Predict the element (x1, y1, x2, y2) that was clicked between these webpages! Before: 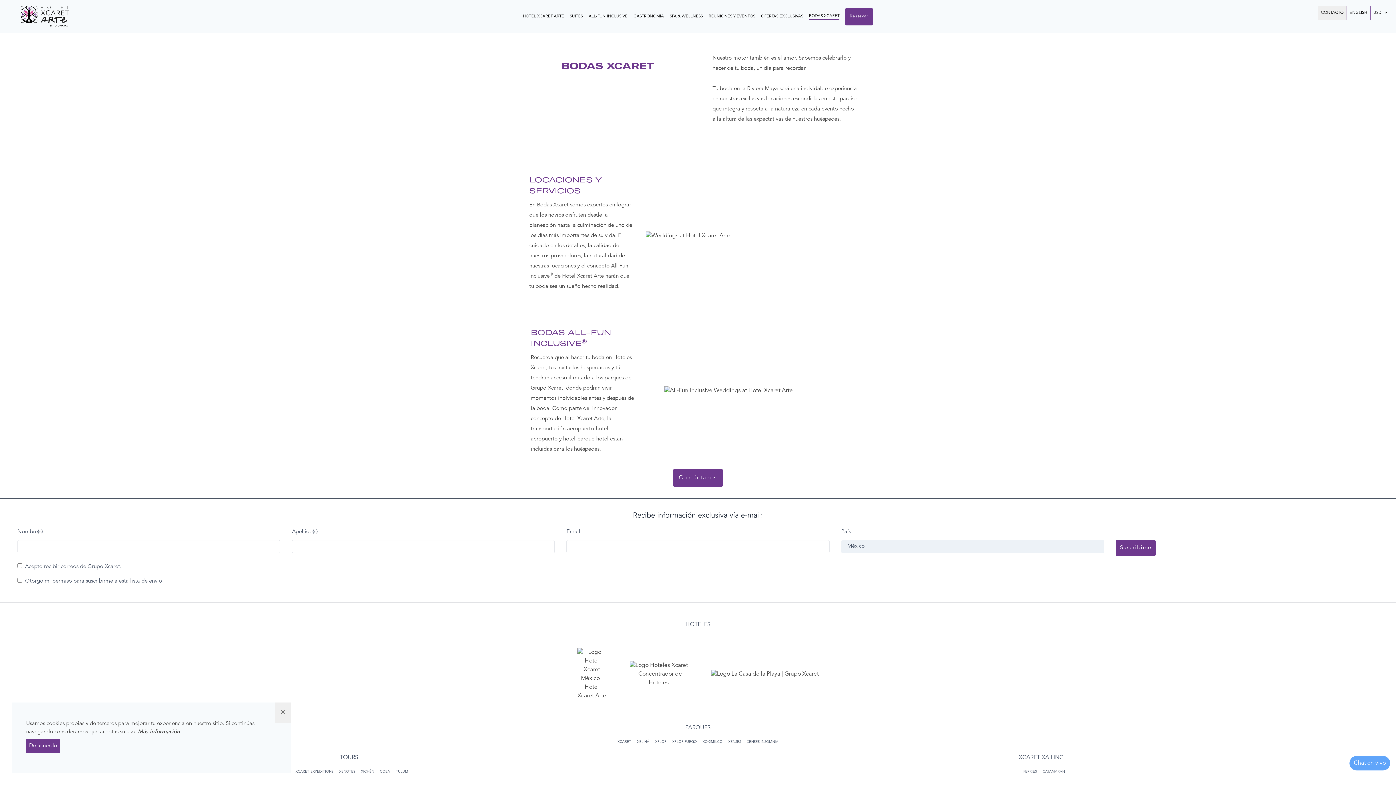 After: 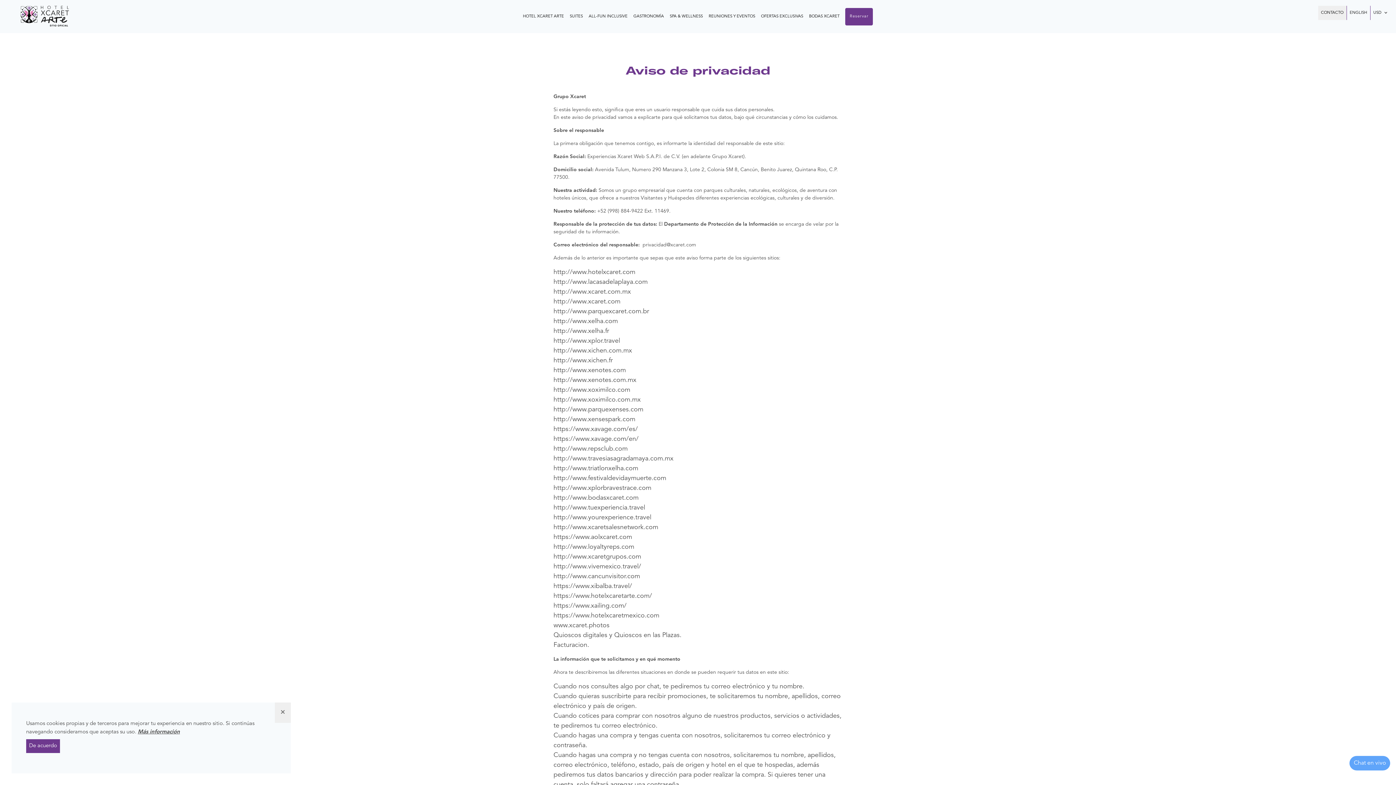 Action: bbox: (137, 729, 180, 734) label: Más información